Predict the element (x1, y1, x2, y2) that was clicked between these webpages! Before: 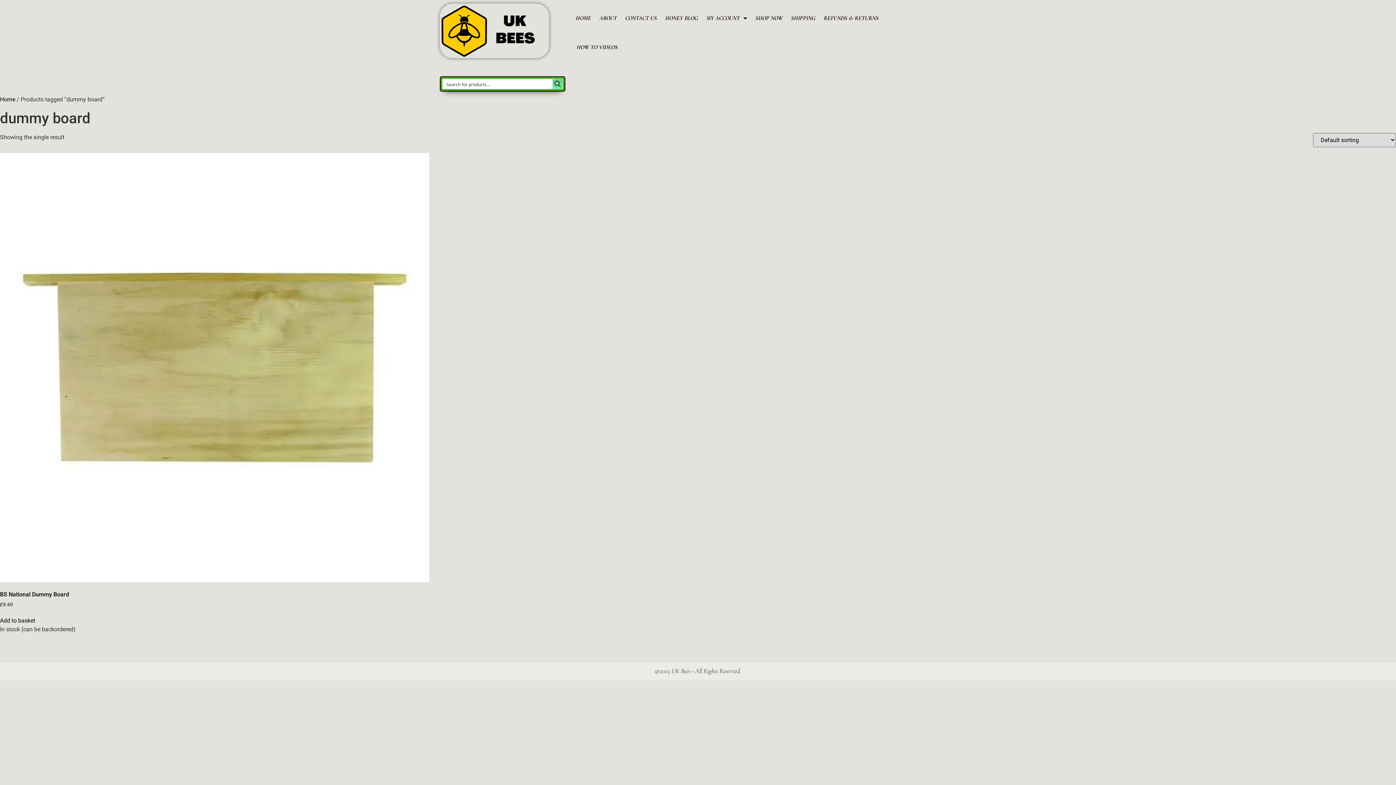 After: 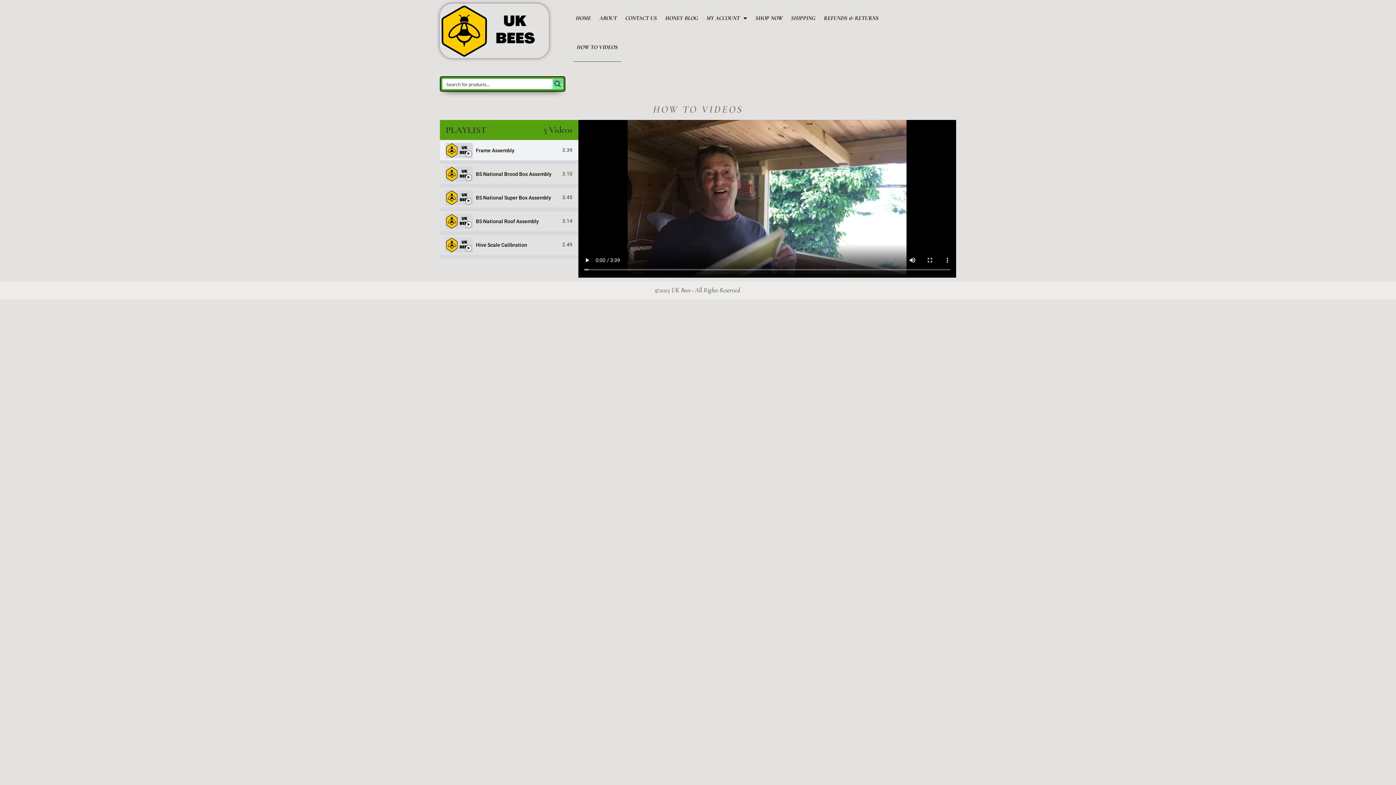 Action: label: HOW TO VIDEOS bbox: (573, 32, 621, 61)